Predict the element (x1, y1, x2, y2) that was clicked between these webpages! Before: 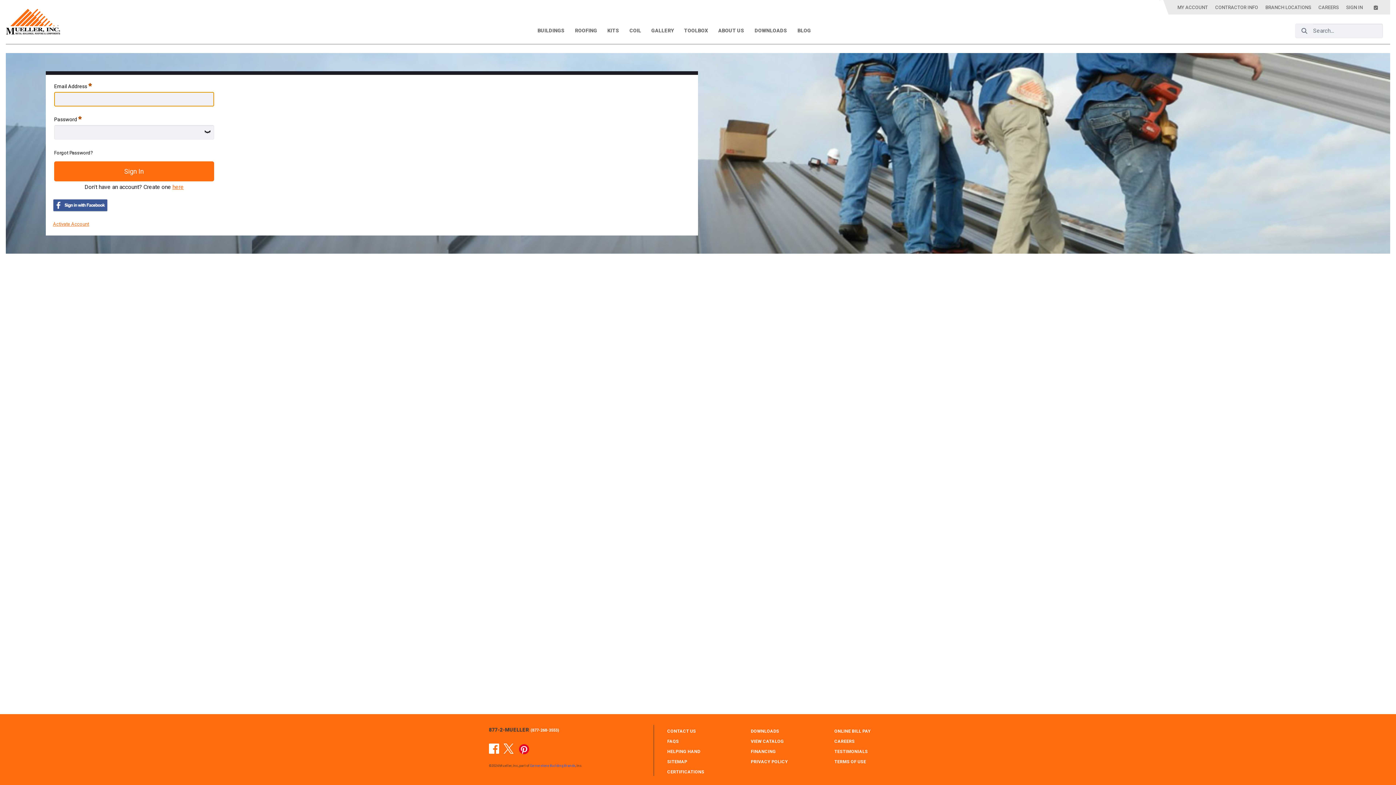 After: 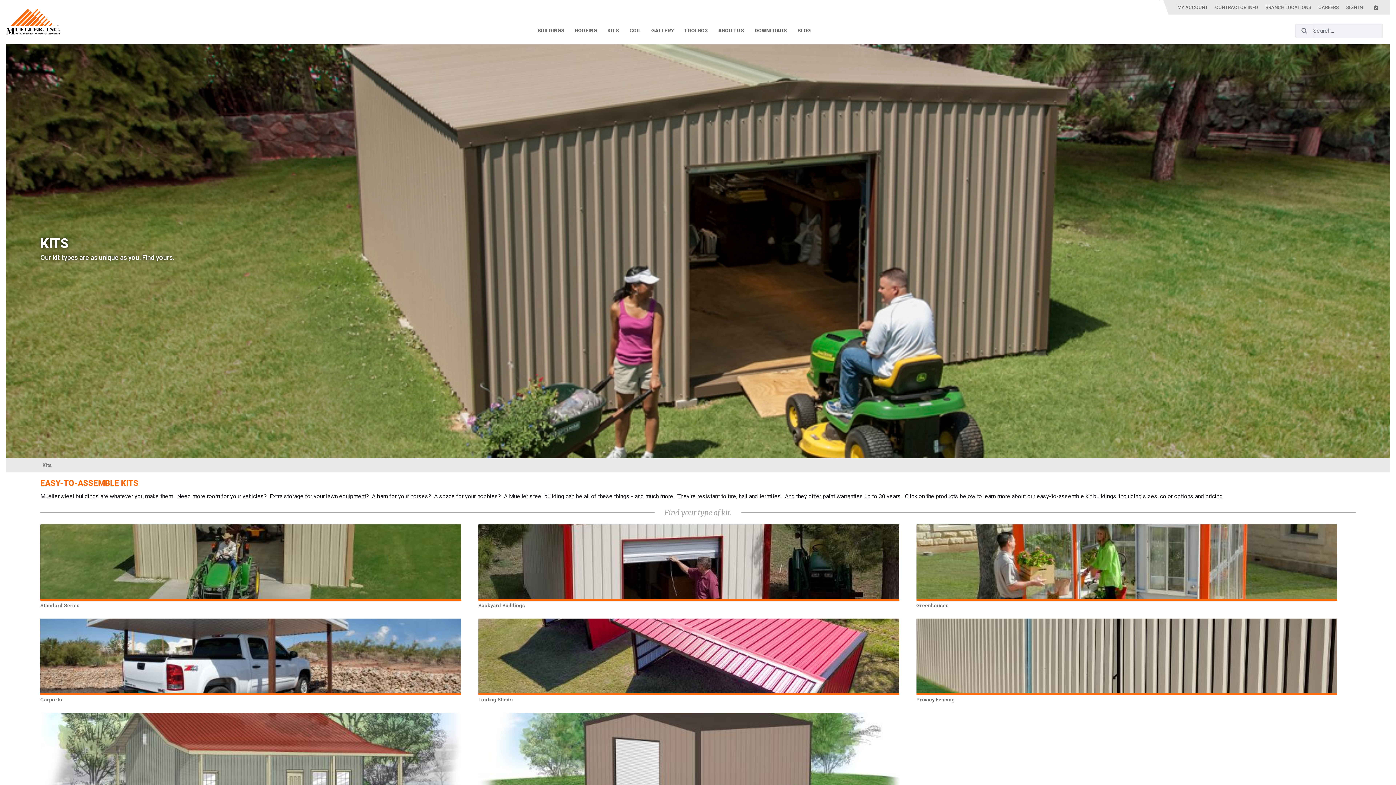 Action: label: KITS bbox: (603, 22, 623, 38)